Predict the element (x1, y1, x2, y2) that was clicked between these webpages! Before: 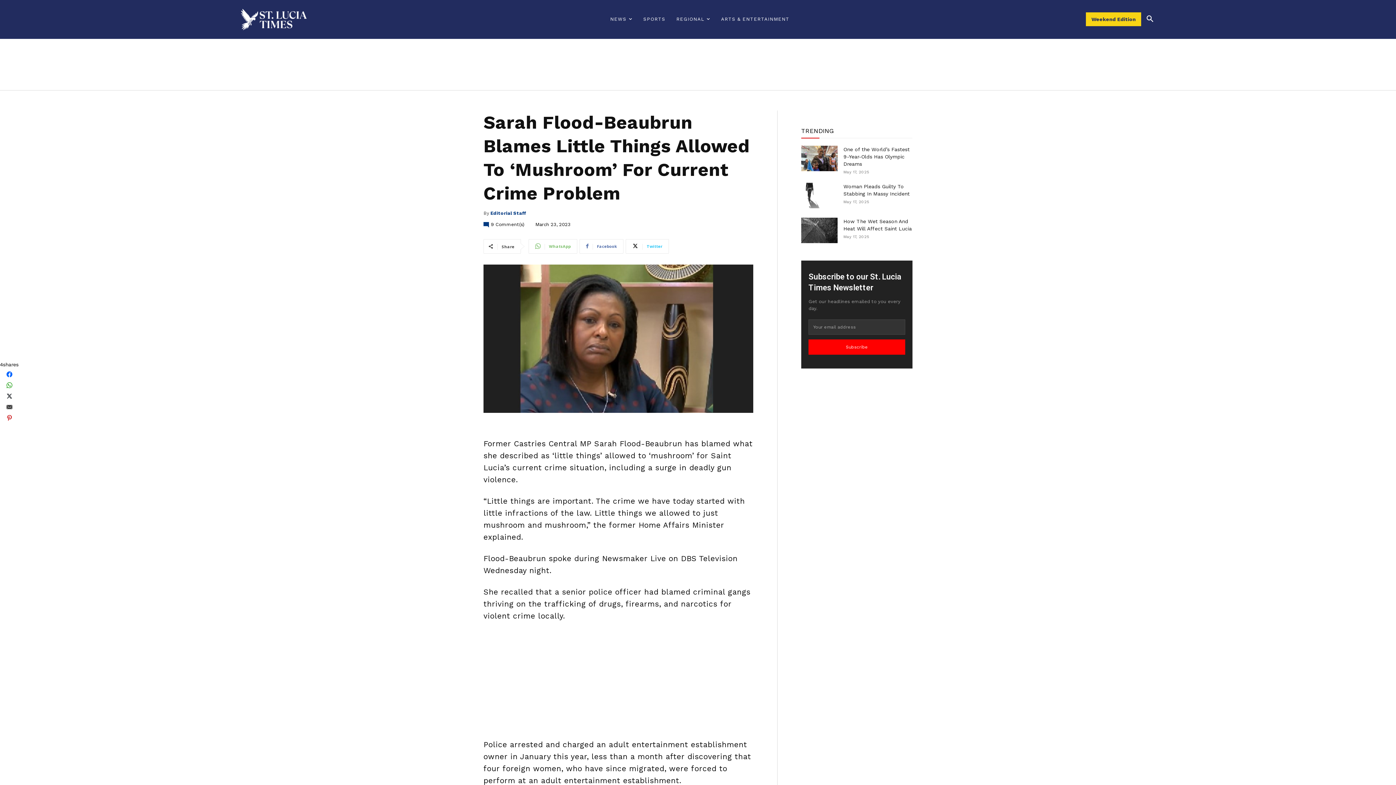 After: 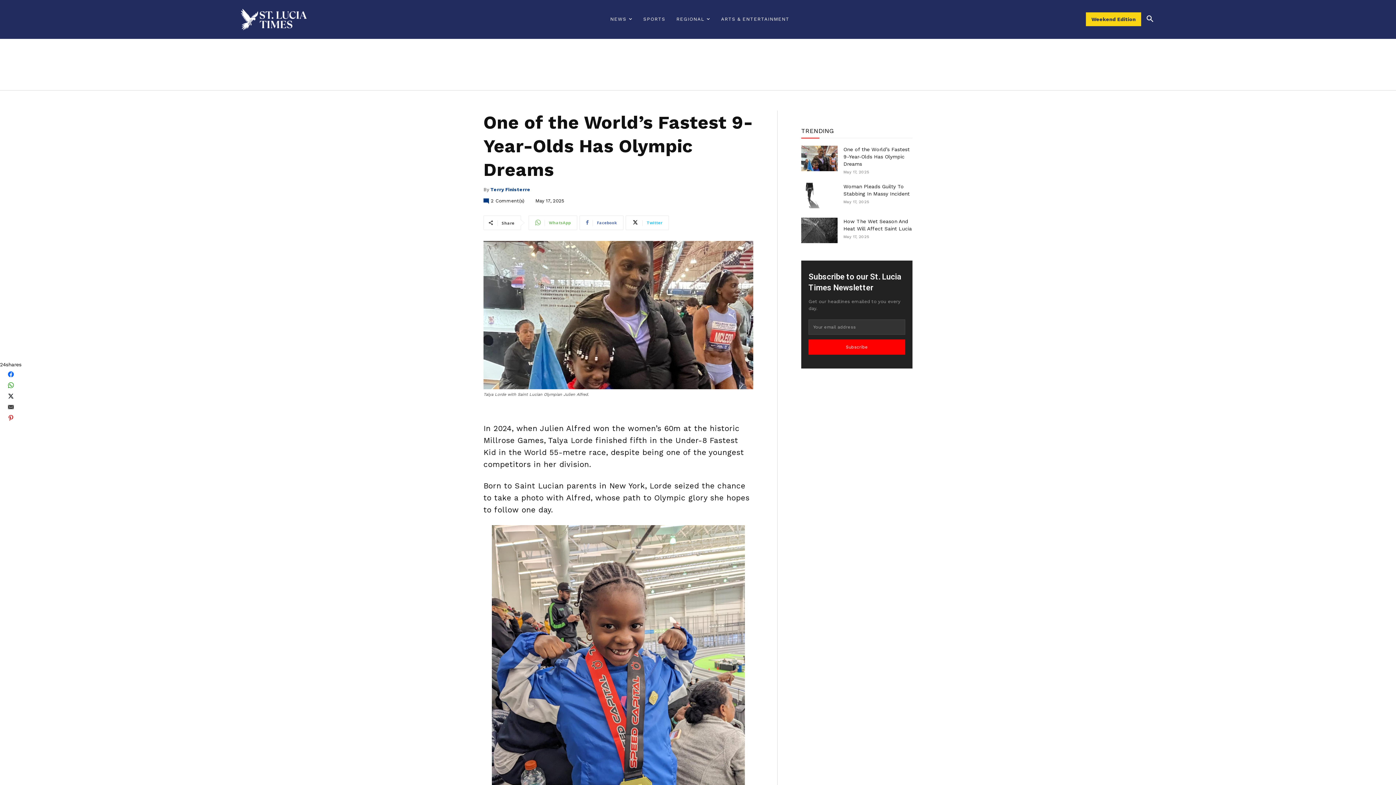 Action: label: One of the World’s Fastest 9-Year-Olds Has Olympic Dreams bbox: (843, 146, 909, 167)